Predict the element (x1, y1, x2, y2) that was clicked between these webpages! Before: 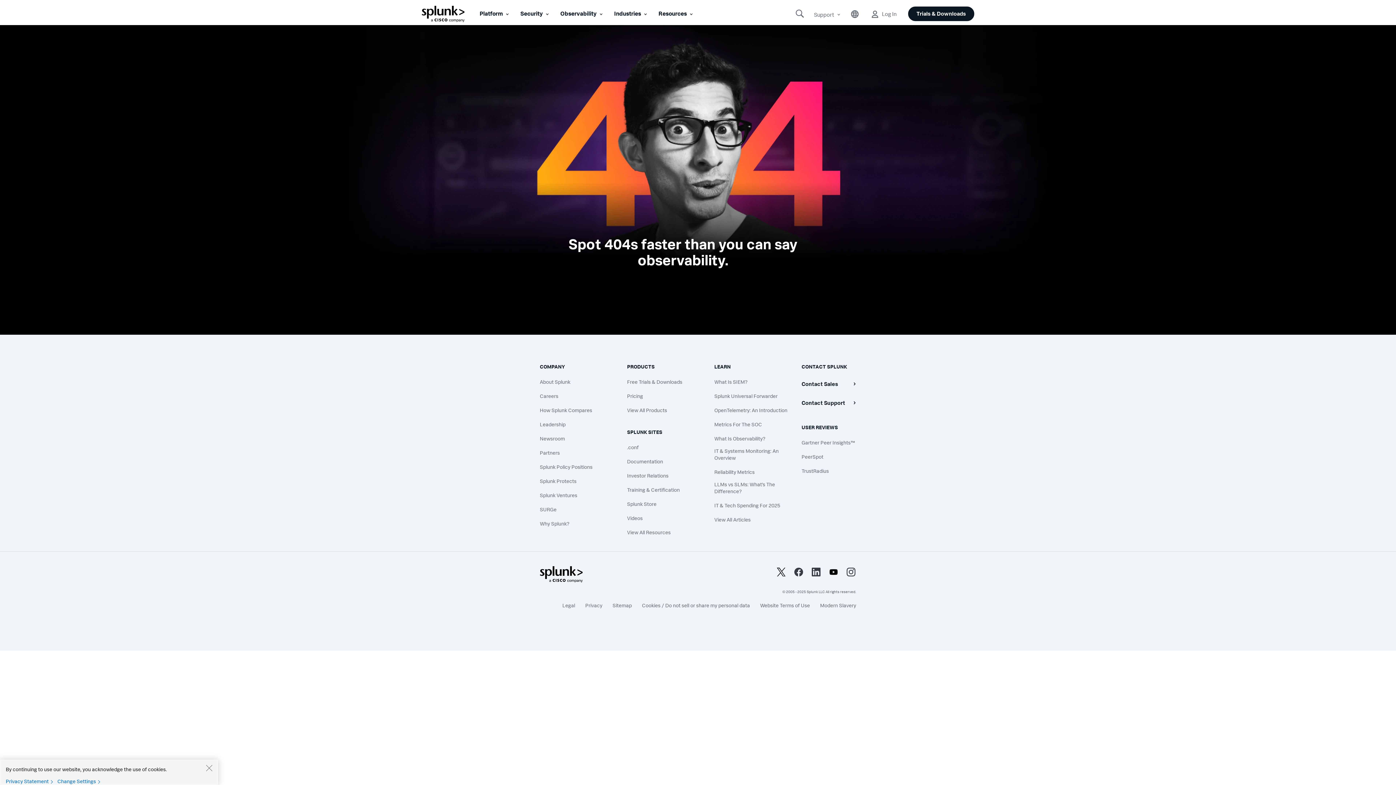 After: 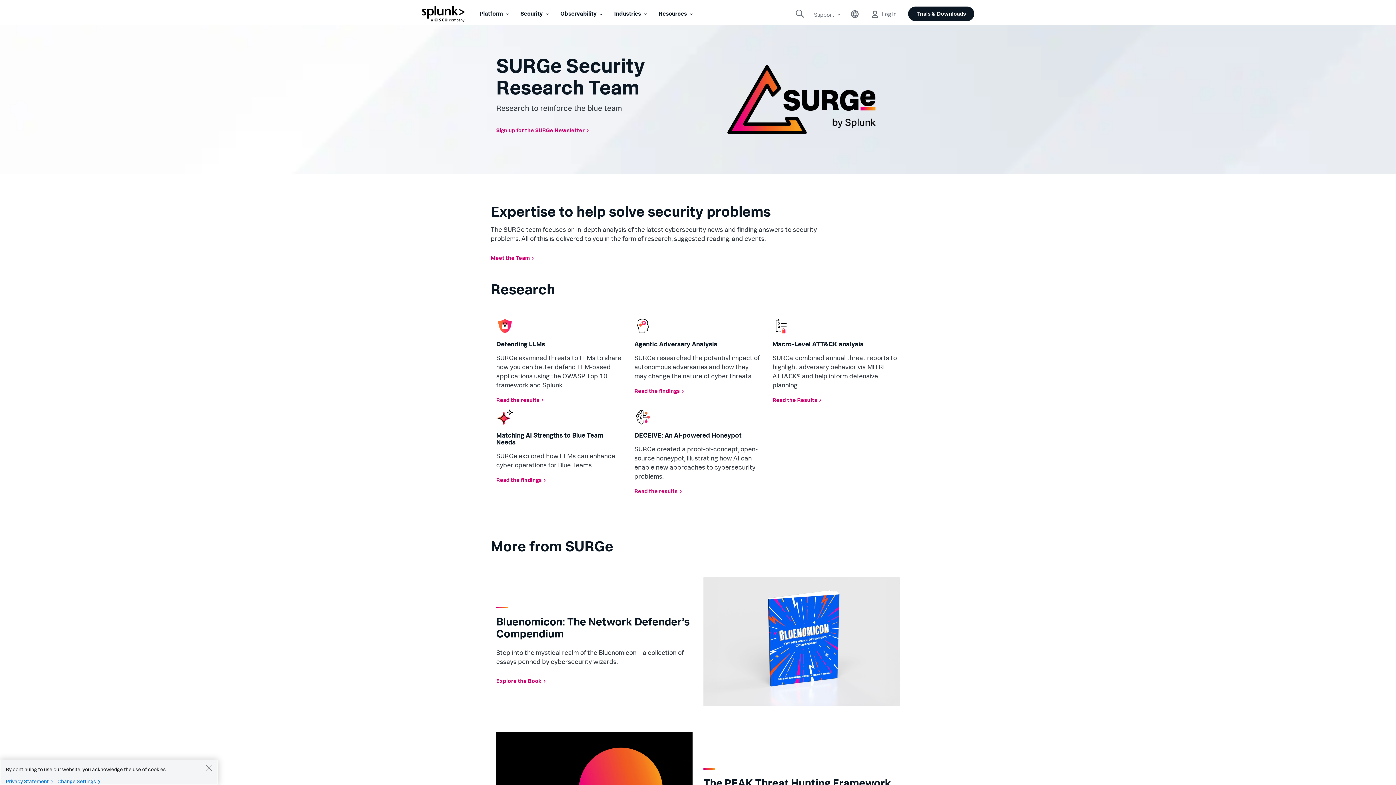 Action: label: SURGe bbox: (540, 506, 616, 513)